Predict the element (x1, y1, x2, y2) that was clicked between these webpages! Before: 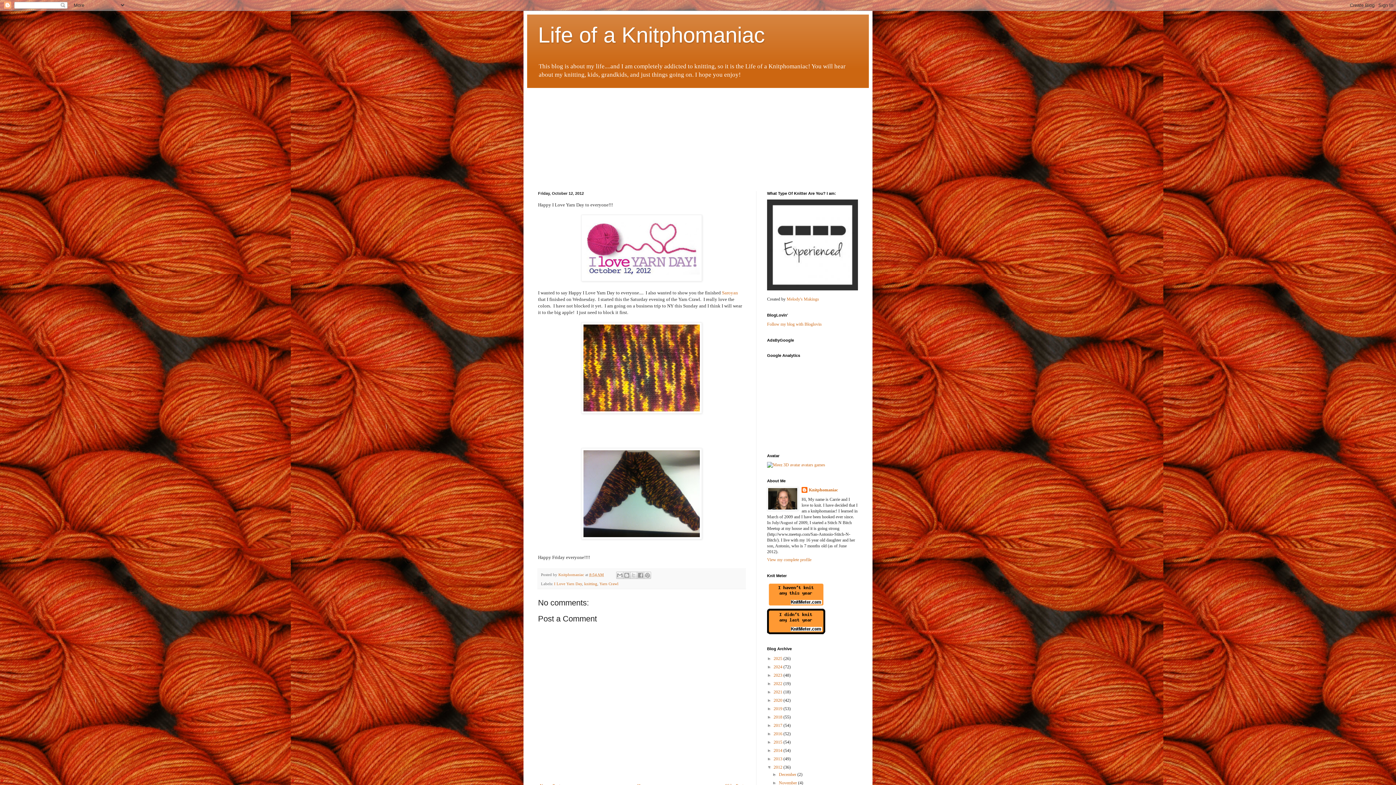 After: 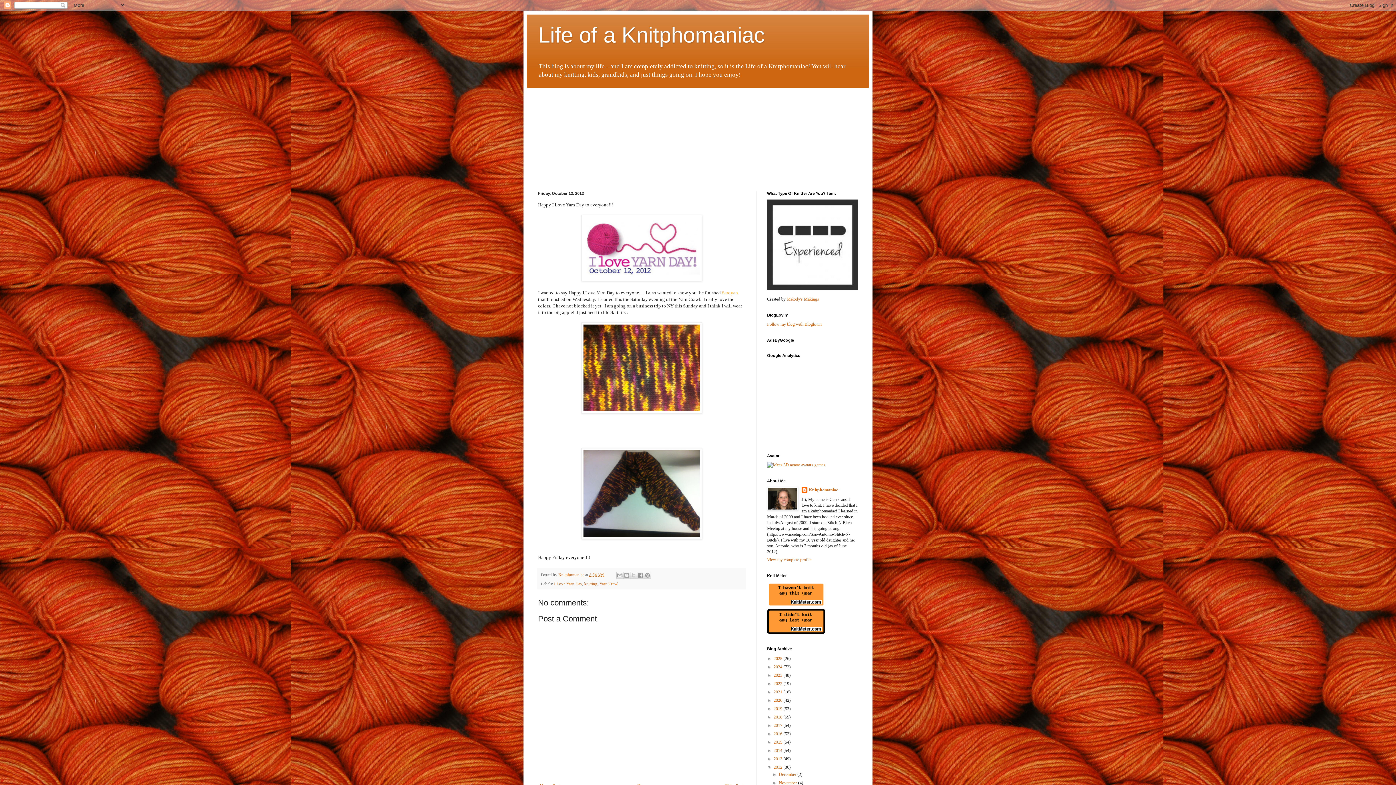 Action: bbox: (722, 290, 738, 295) label: Saroyan